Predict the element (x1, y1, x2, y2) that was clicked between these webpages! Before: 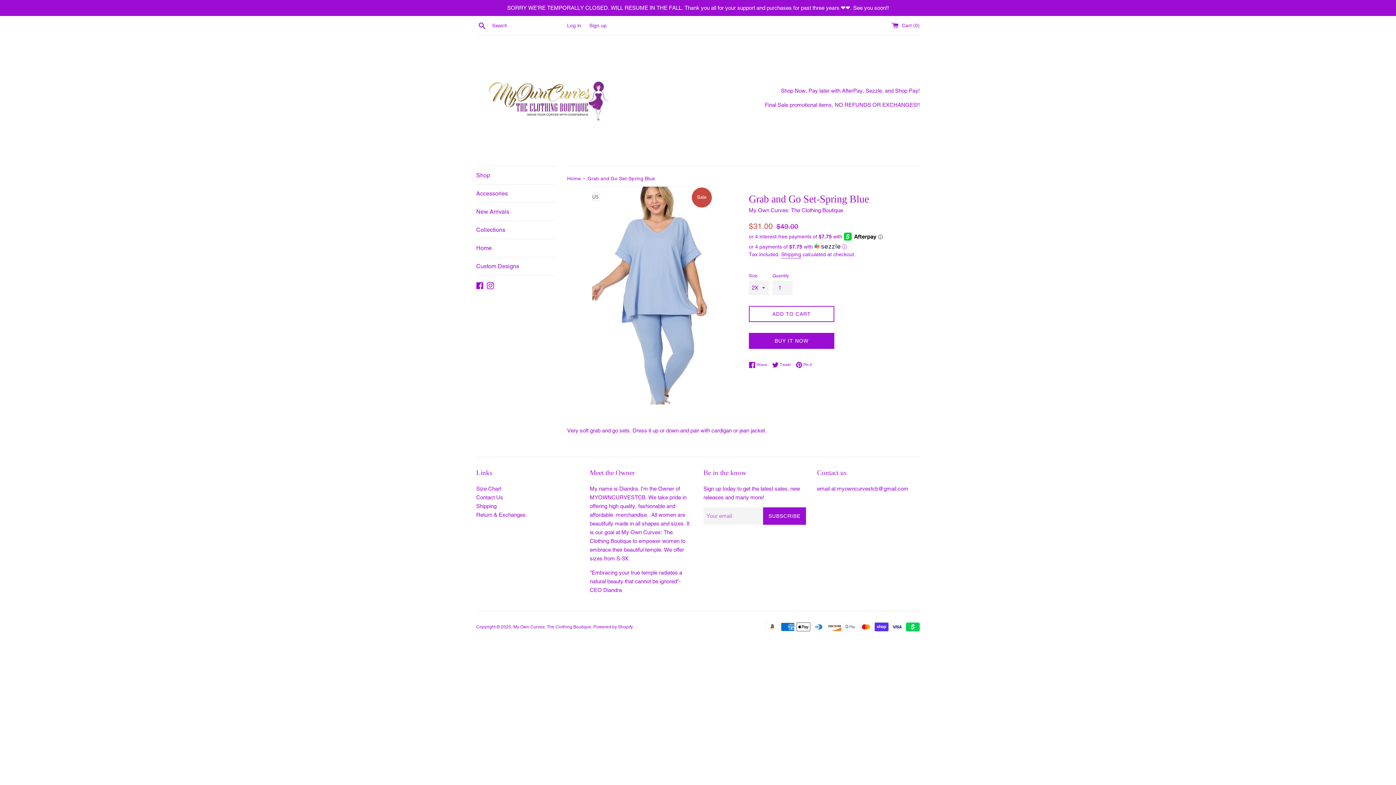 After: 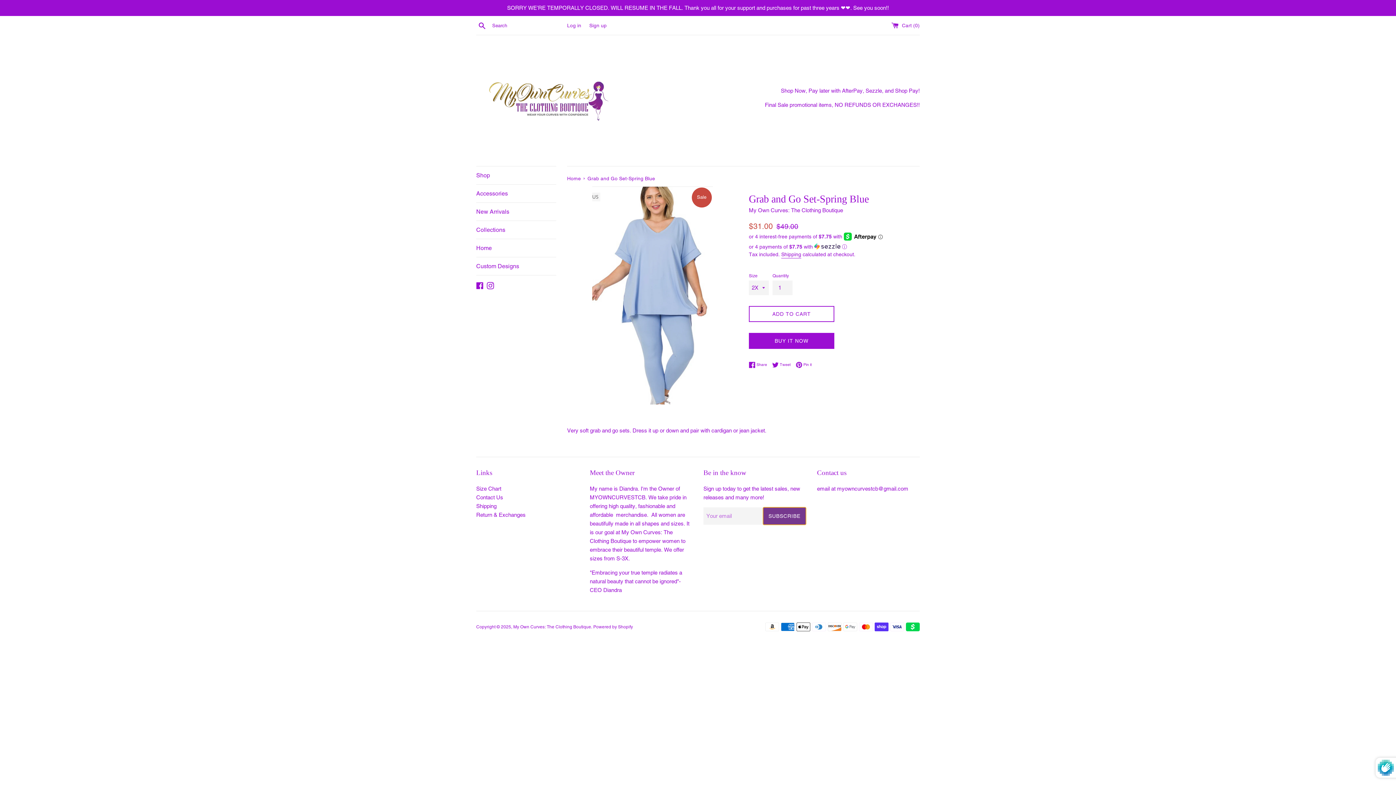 Action: label: SUBSCRIBE bbox: (763, 507, 806, 525)